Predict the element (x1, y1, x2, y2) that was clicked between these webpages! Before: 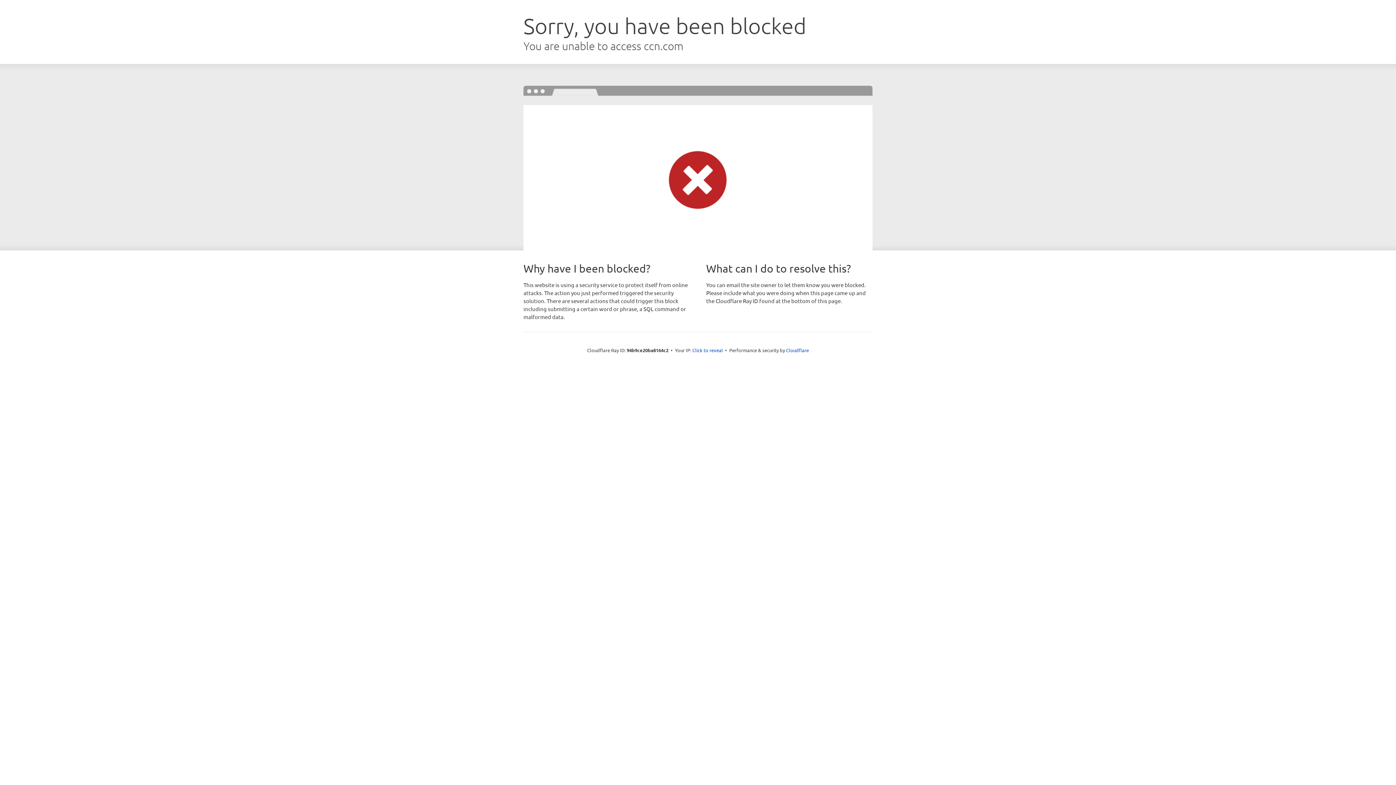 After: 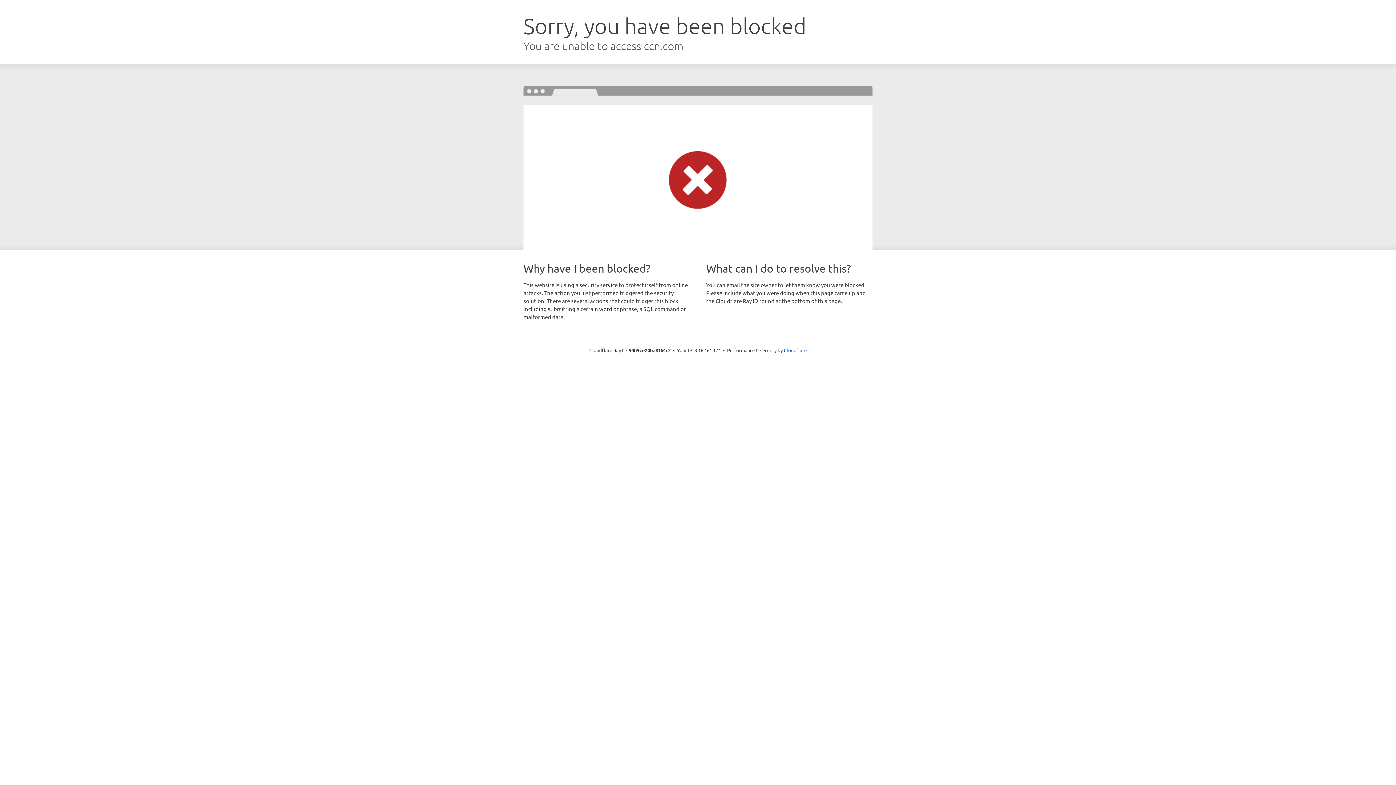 Action: label: Click to reveal bbox: (692, 346, 723, 353)